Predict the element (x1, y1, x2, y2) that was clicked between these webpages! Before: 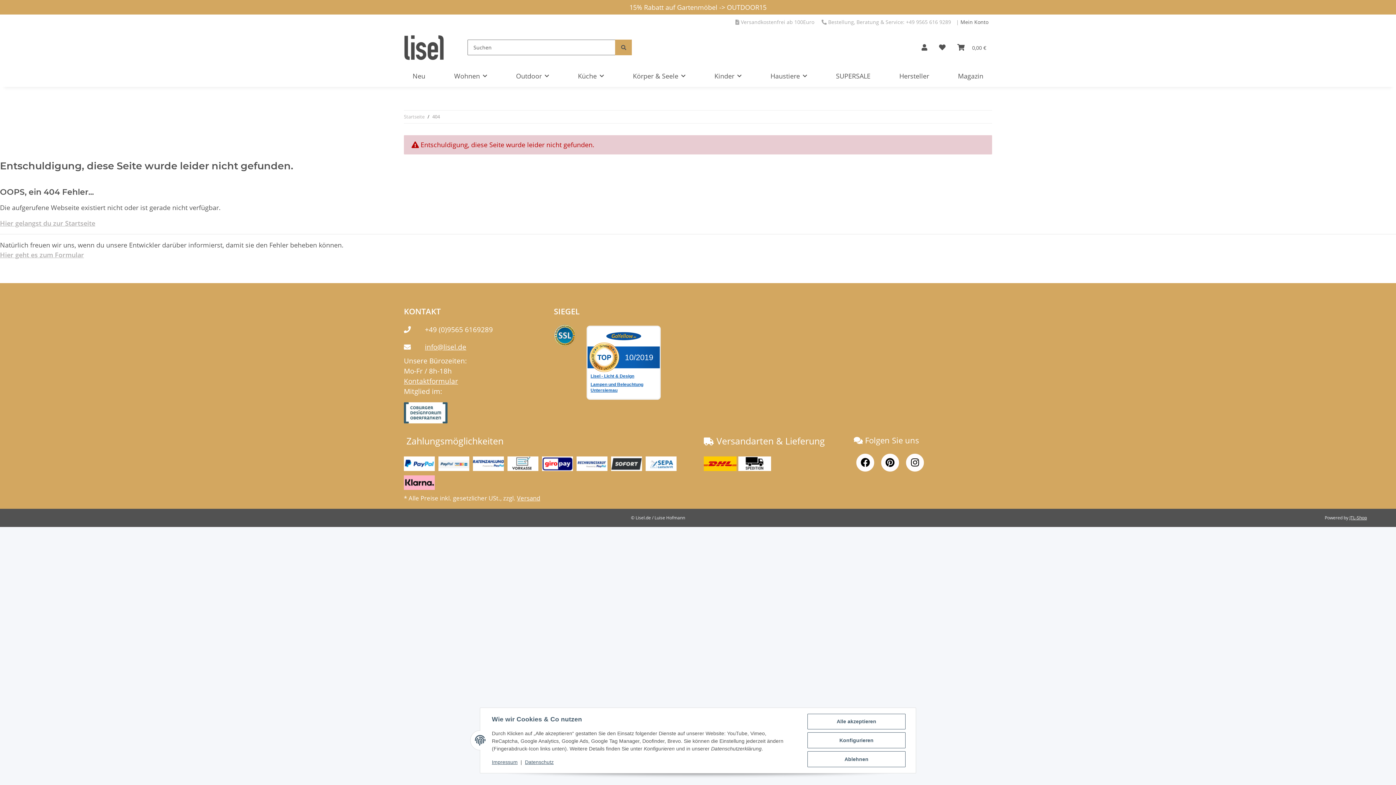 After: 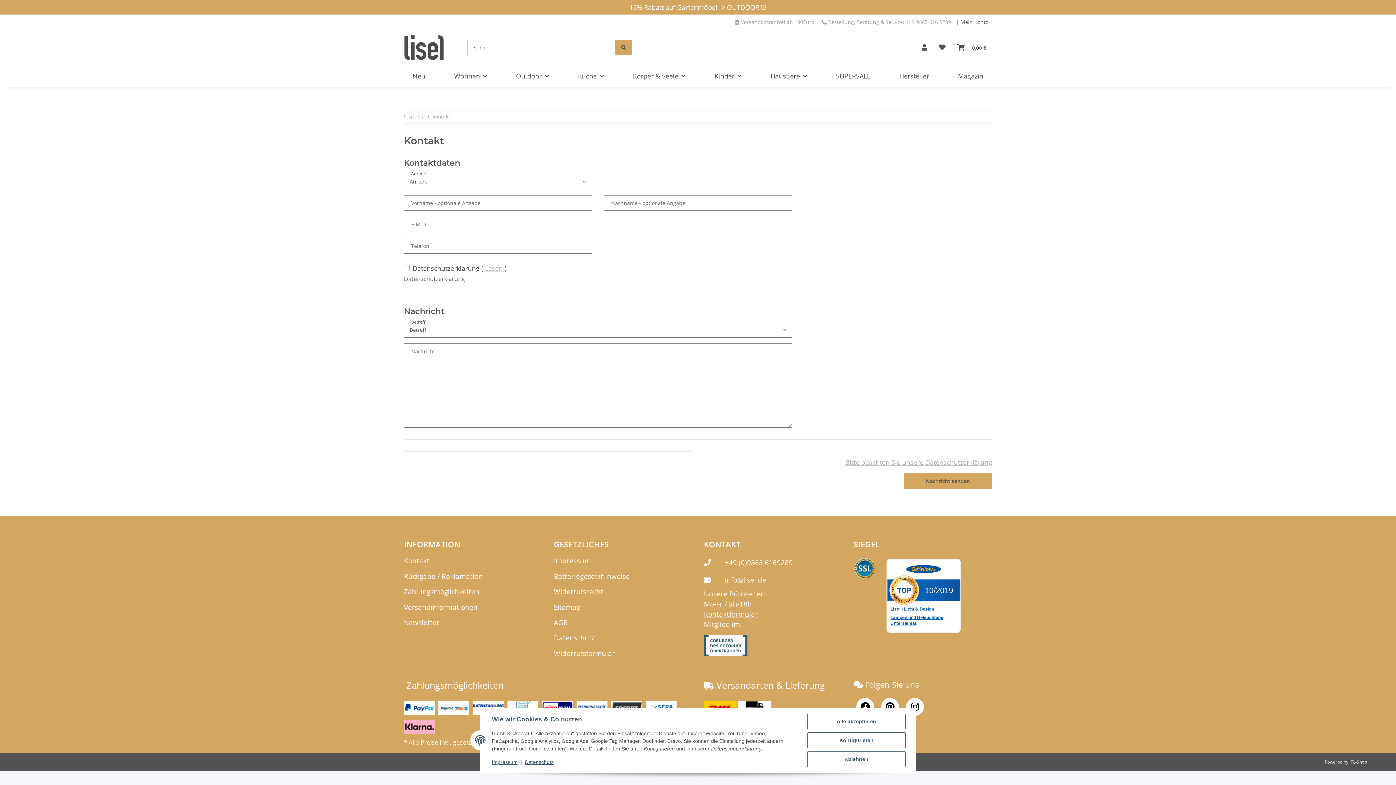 Action: label: Hier geht es zum Formular bbox: (0, 250, 84, 259)